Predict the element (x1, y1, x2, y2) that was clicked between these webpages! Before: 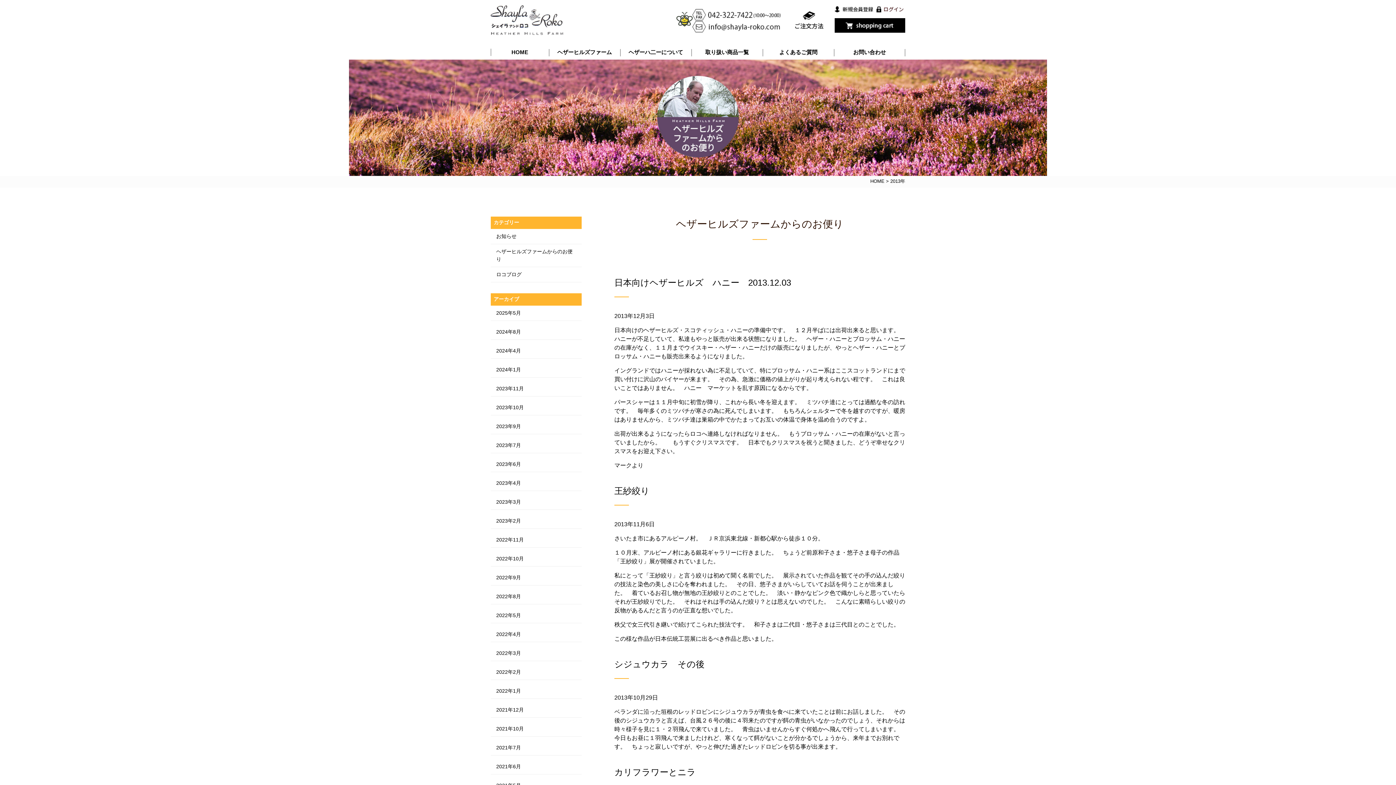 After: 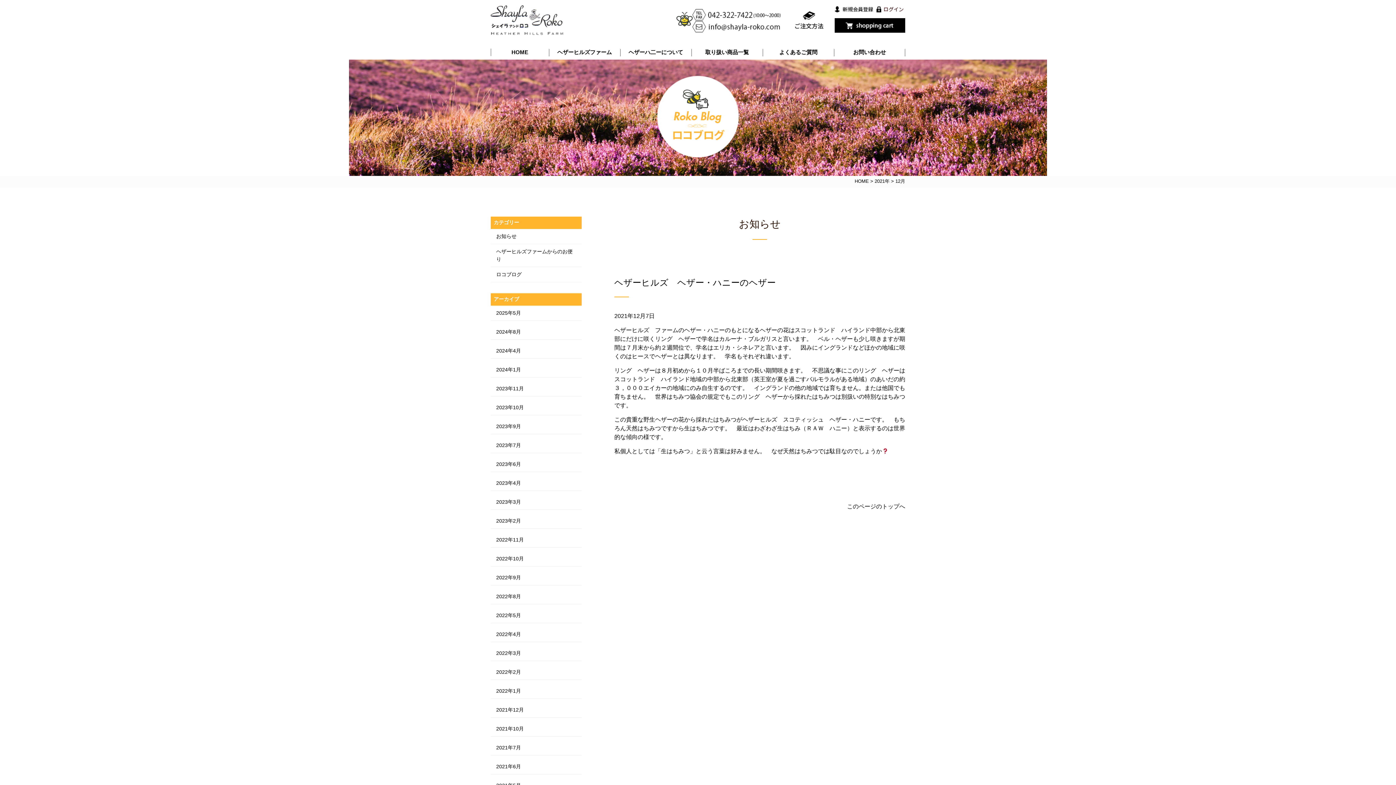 Action: label: 2021年12月 bbox: (496, 707, 524, 713)